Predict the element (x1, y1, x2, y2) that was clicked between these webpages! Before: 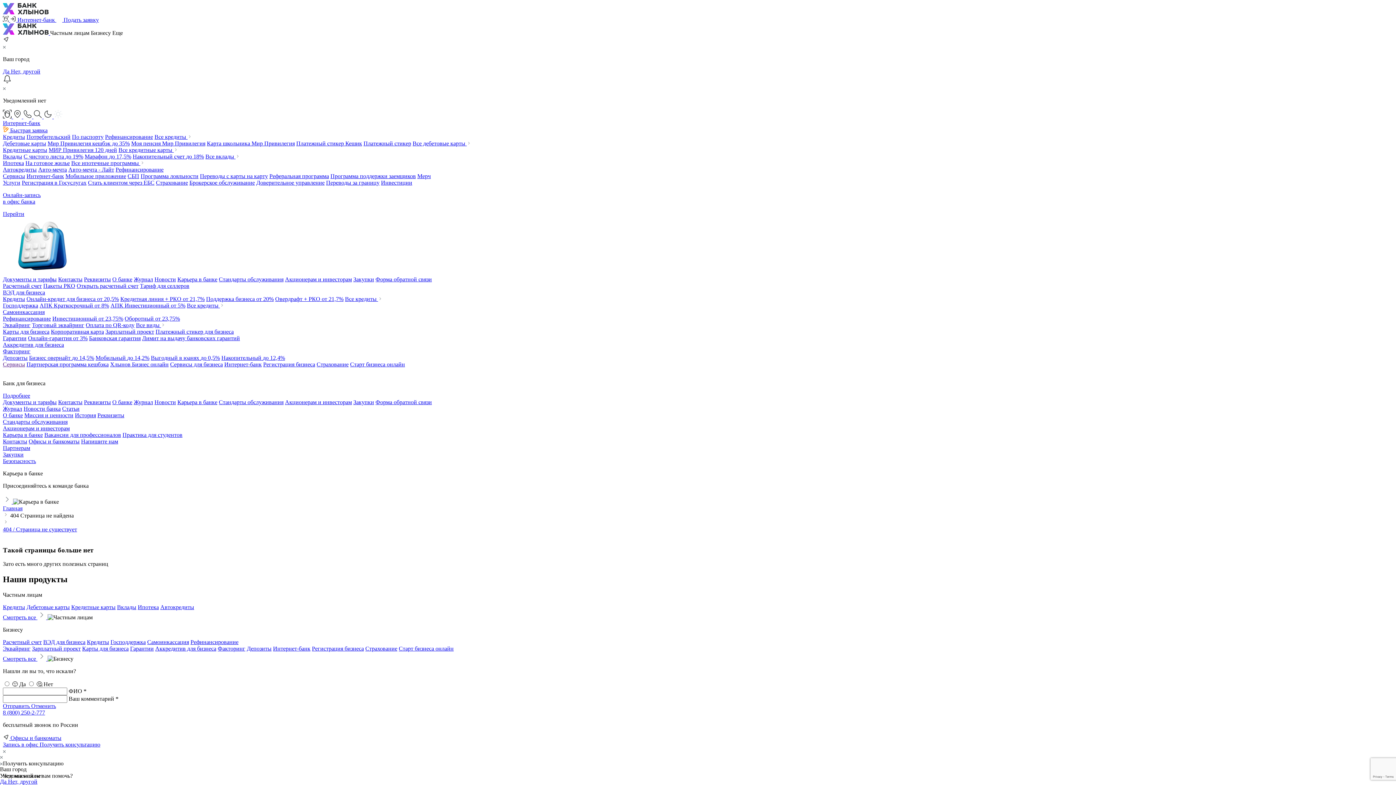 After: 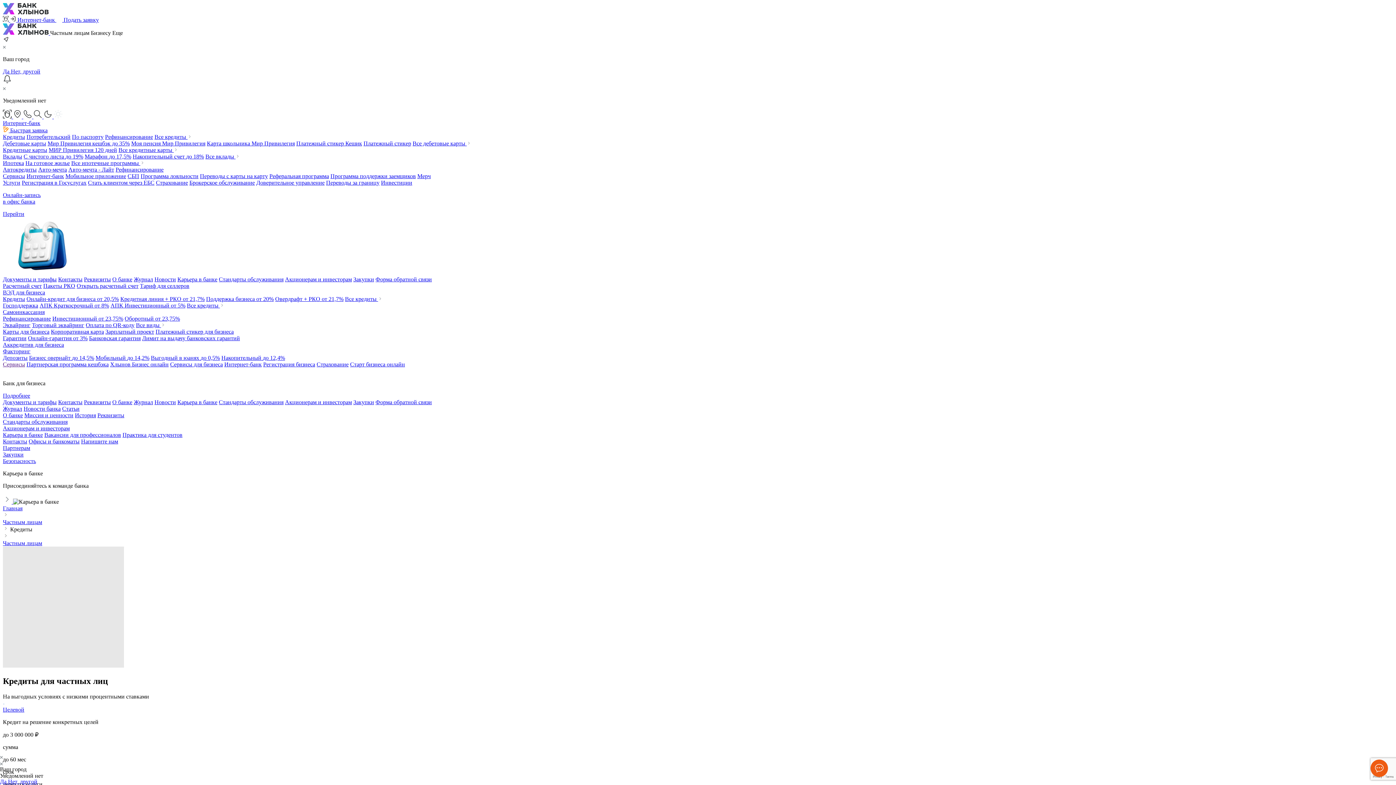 Action: label: Все кредиты  bbox: (154, 133, 192, 140)